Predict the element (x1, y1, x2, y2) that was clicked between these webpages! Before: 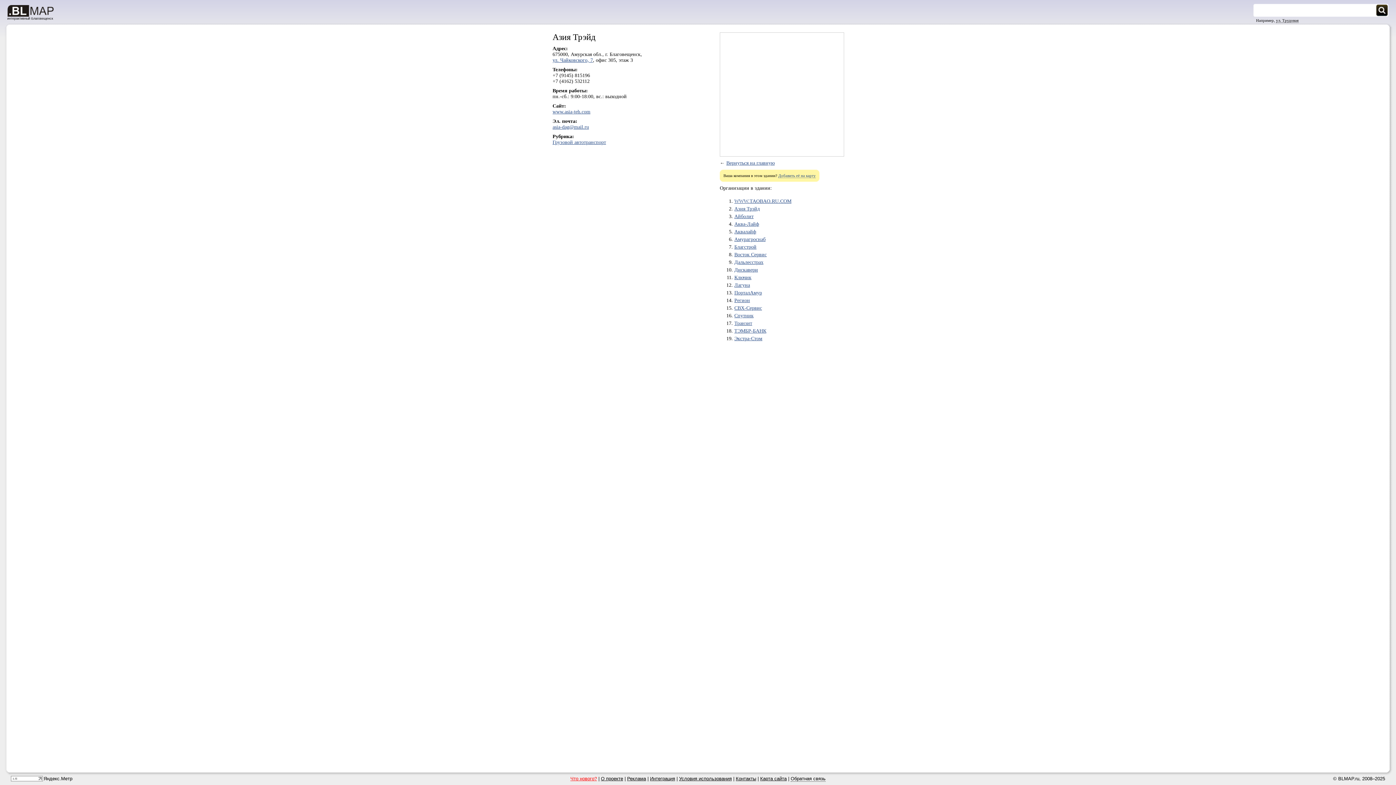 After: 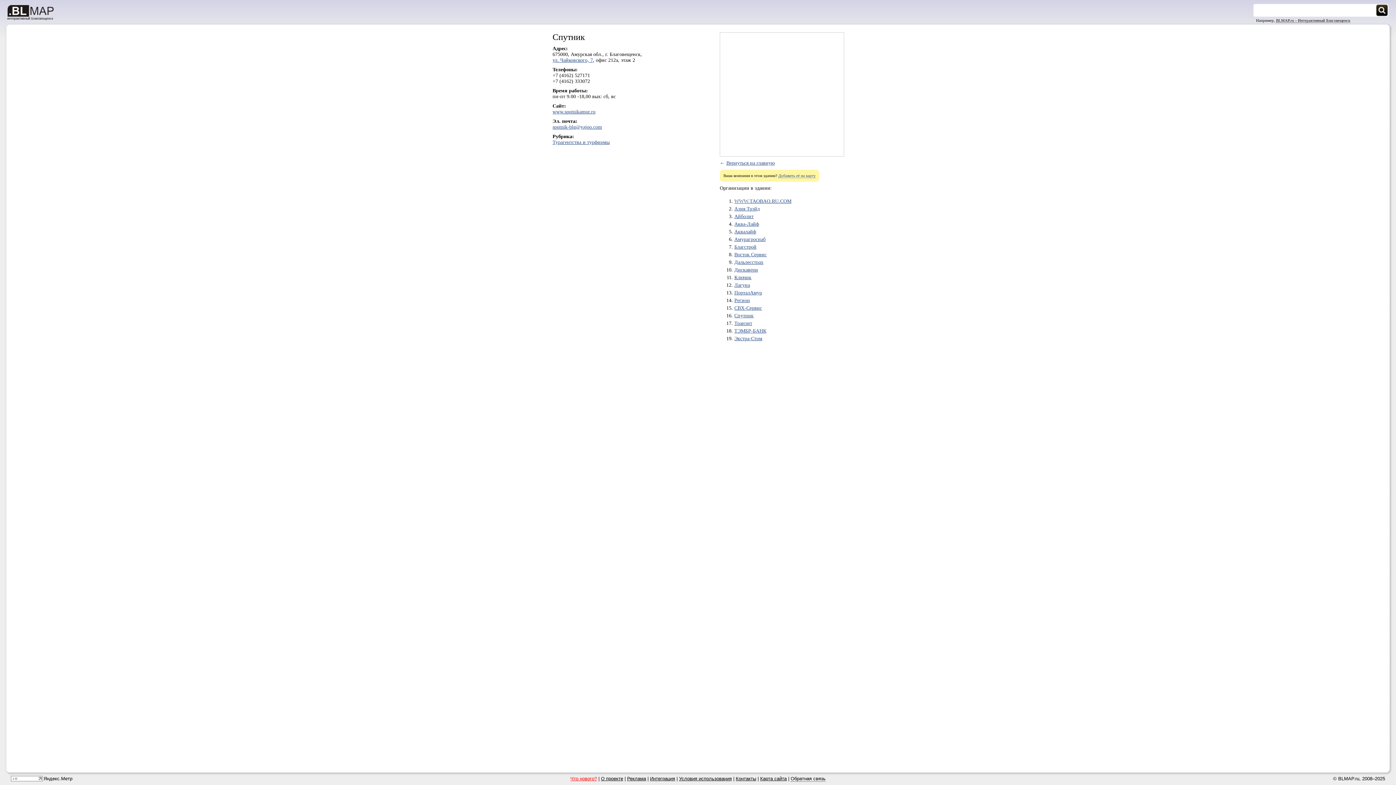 Action: label: Спутник bbox: (734, 313, 753, 318)